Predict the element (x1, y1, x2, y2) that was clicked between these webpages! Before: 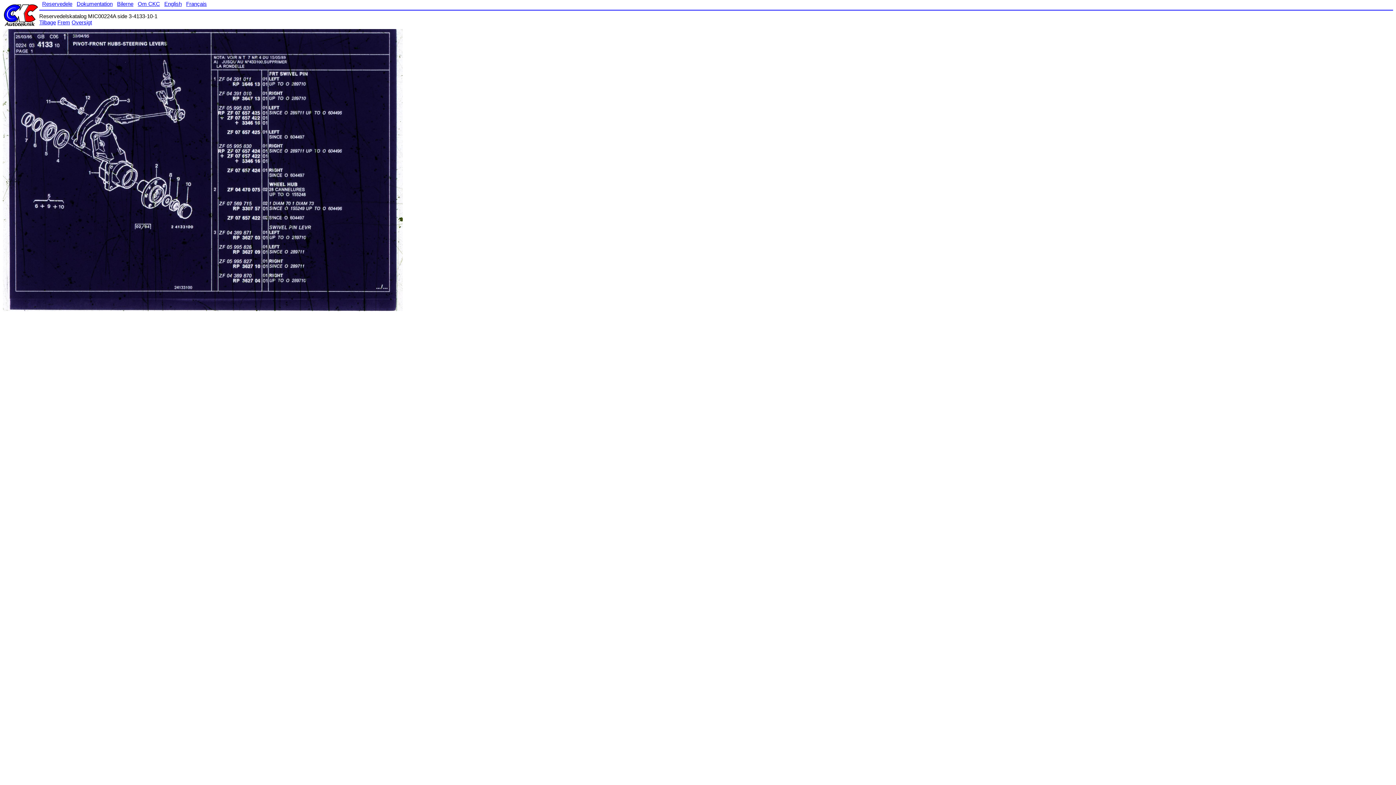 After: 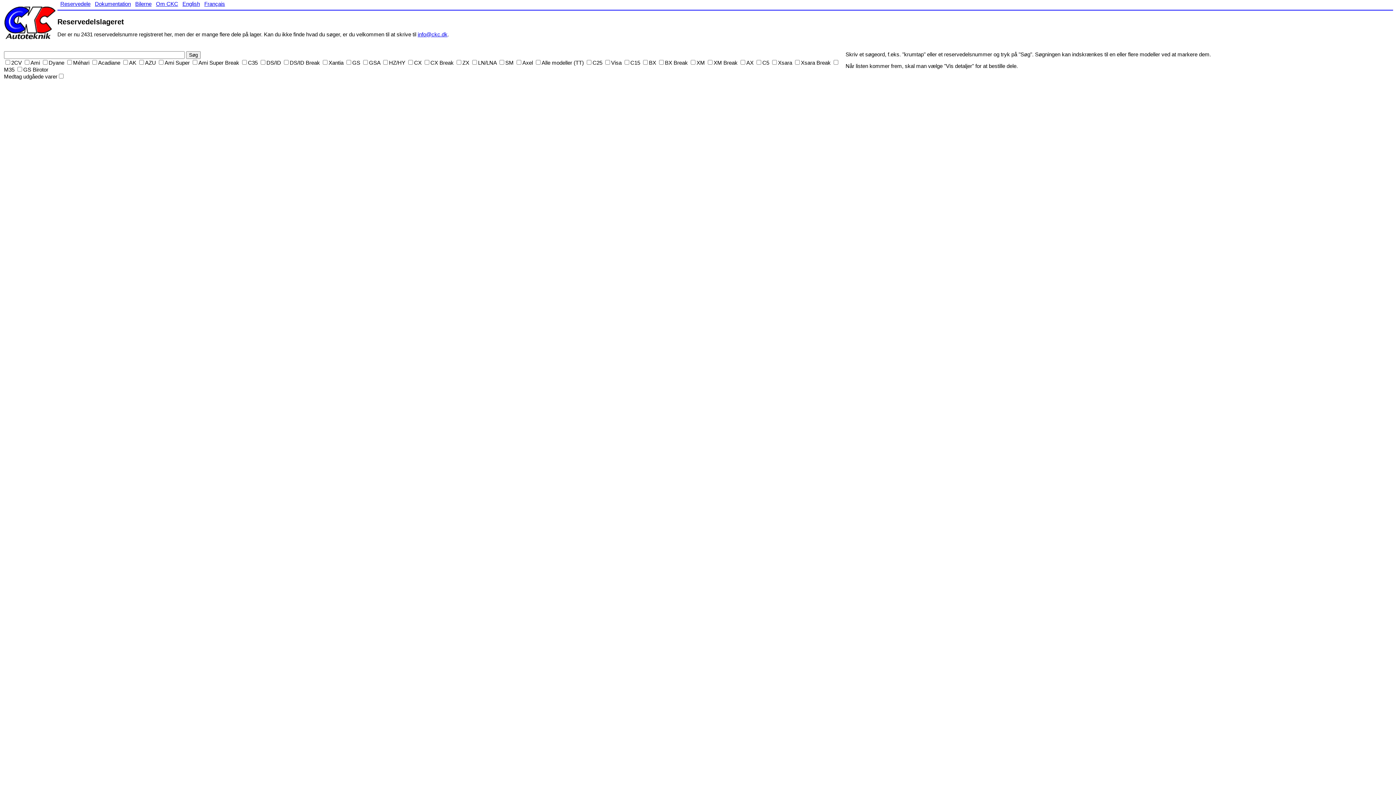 Action: bbox: (42, 0, 72, 6) label: Reservedele